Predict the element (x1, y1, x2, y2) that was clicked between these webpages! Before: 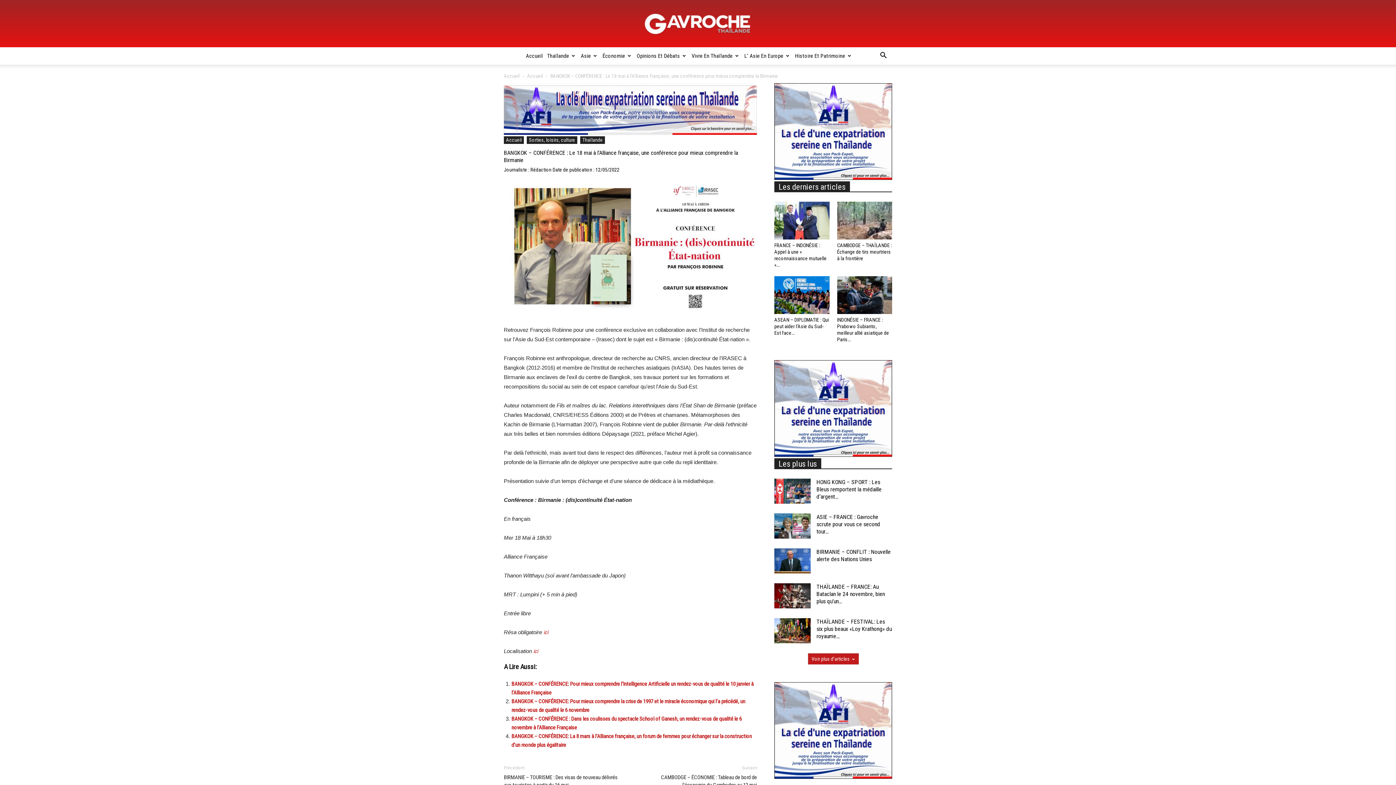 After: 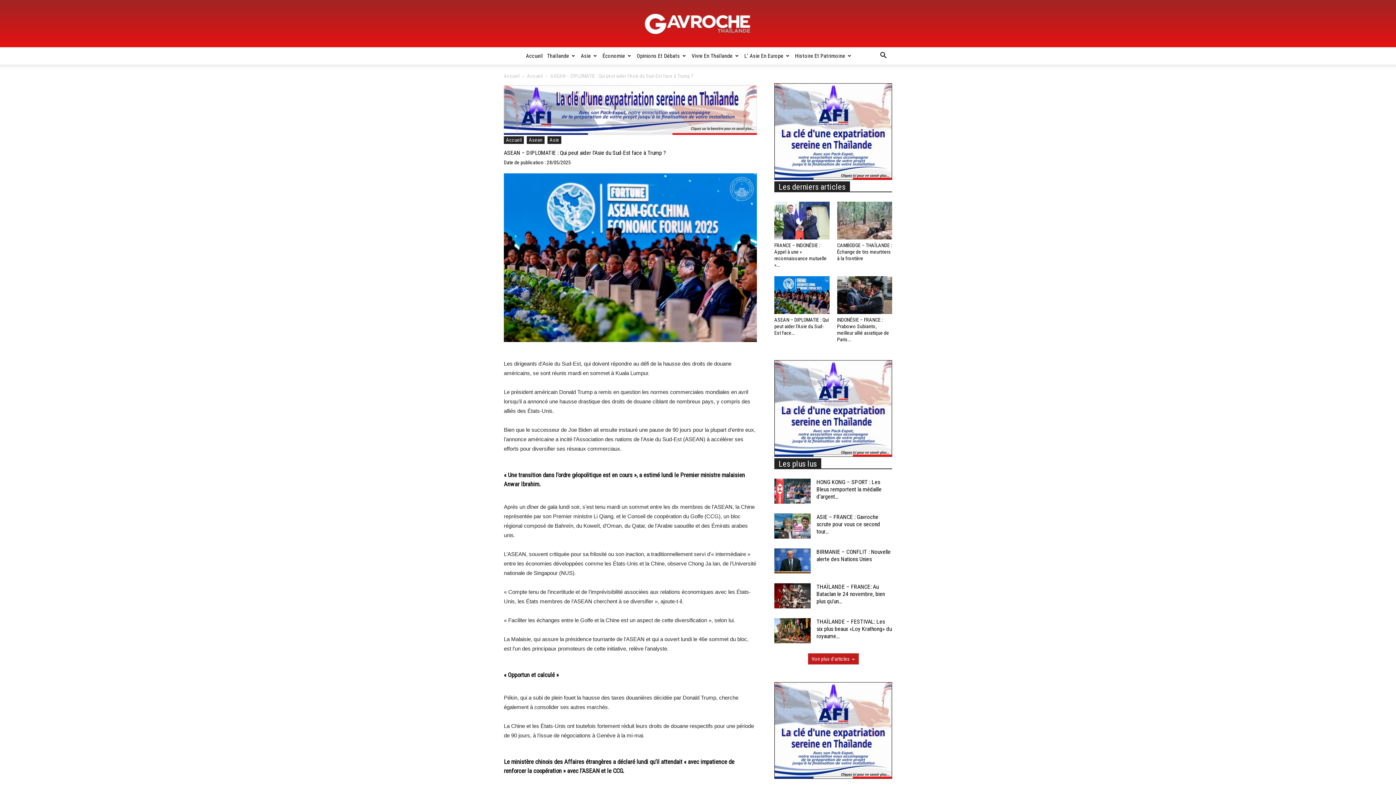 Action: bbox: (774, 276, 829, 314)